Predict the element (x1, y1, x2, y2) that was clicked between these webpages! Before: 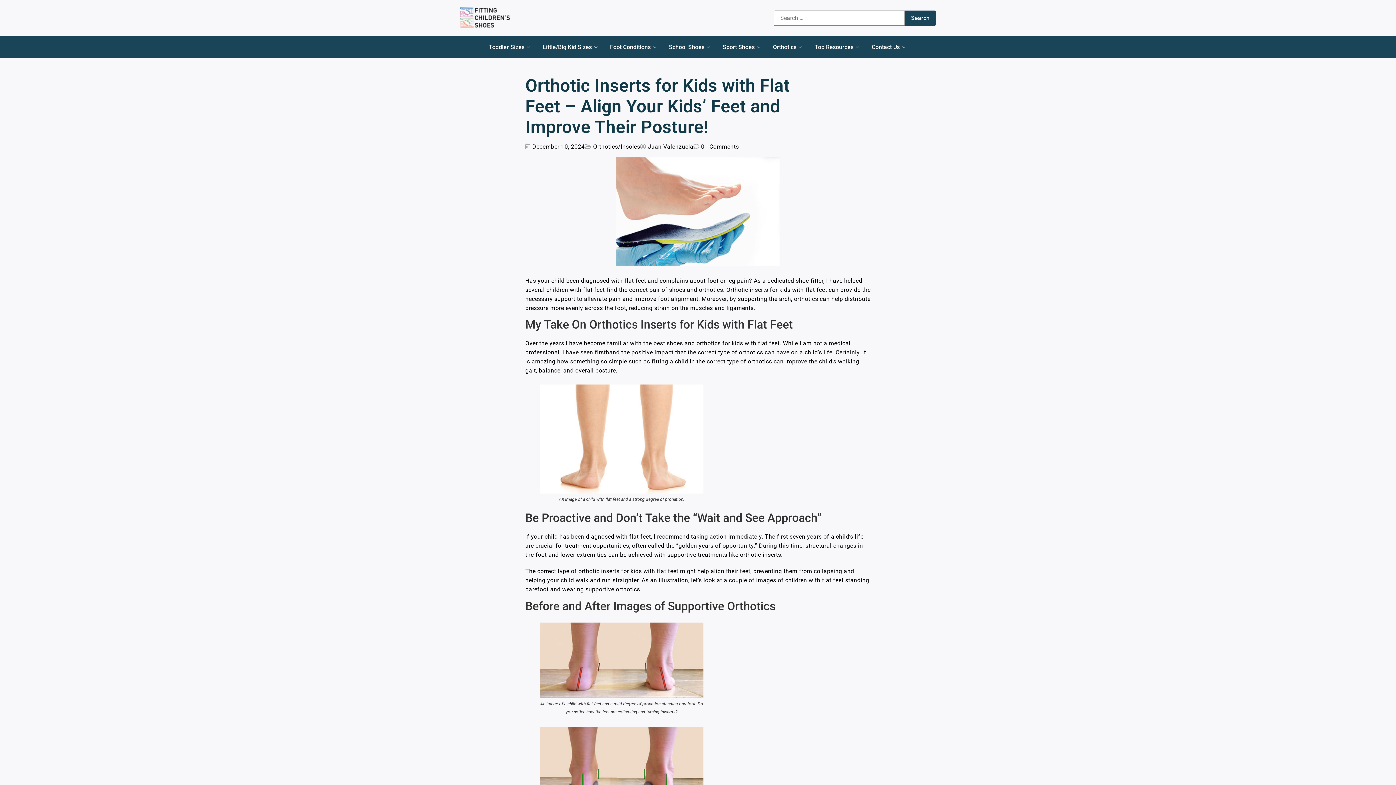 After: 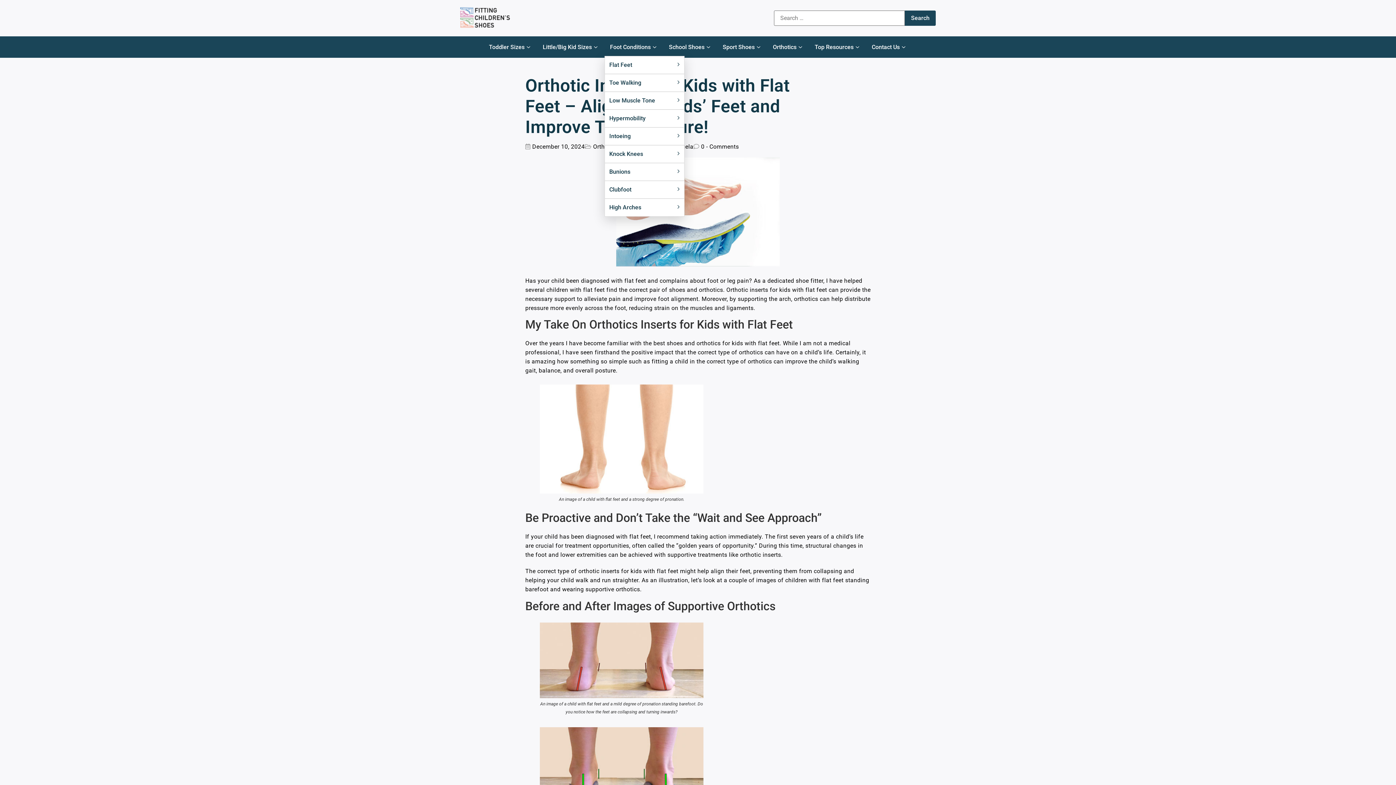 Action: bbox: (604, 38, 663, 56) label: Foot Conditions